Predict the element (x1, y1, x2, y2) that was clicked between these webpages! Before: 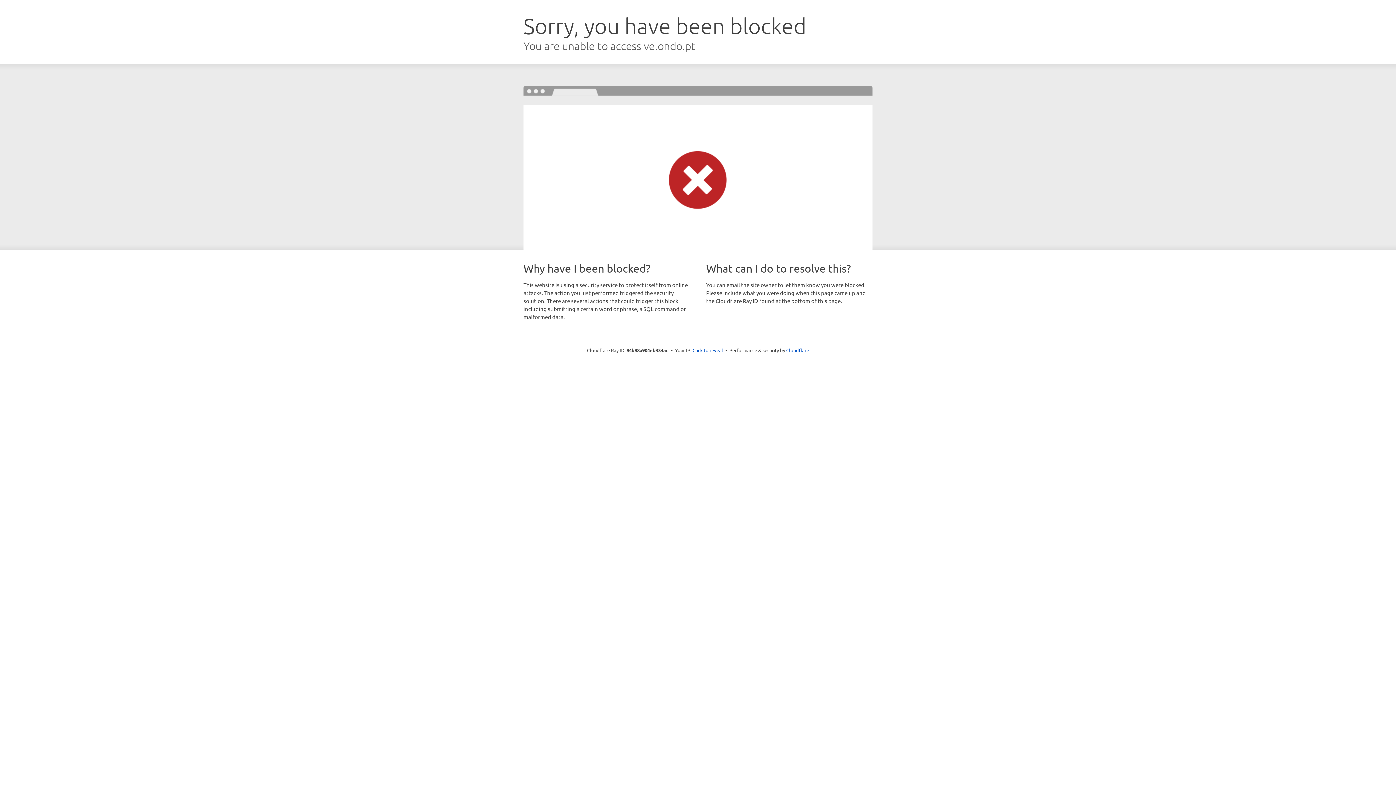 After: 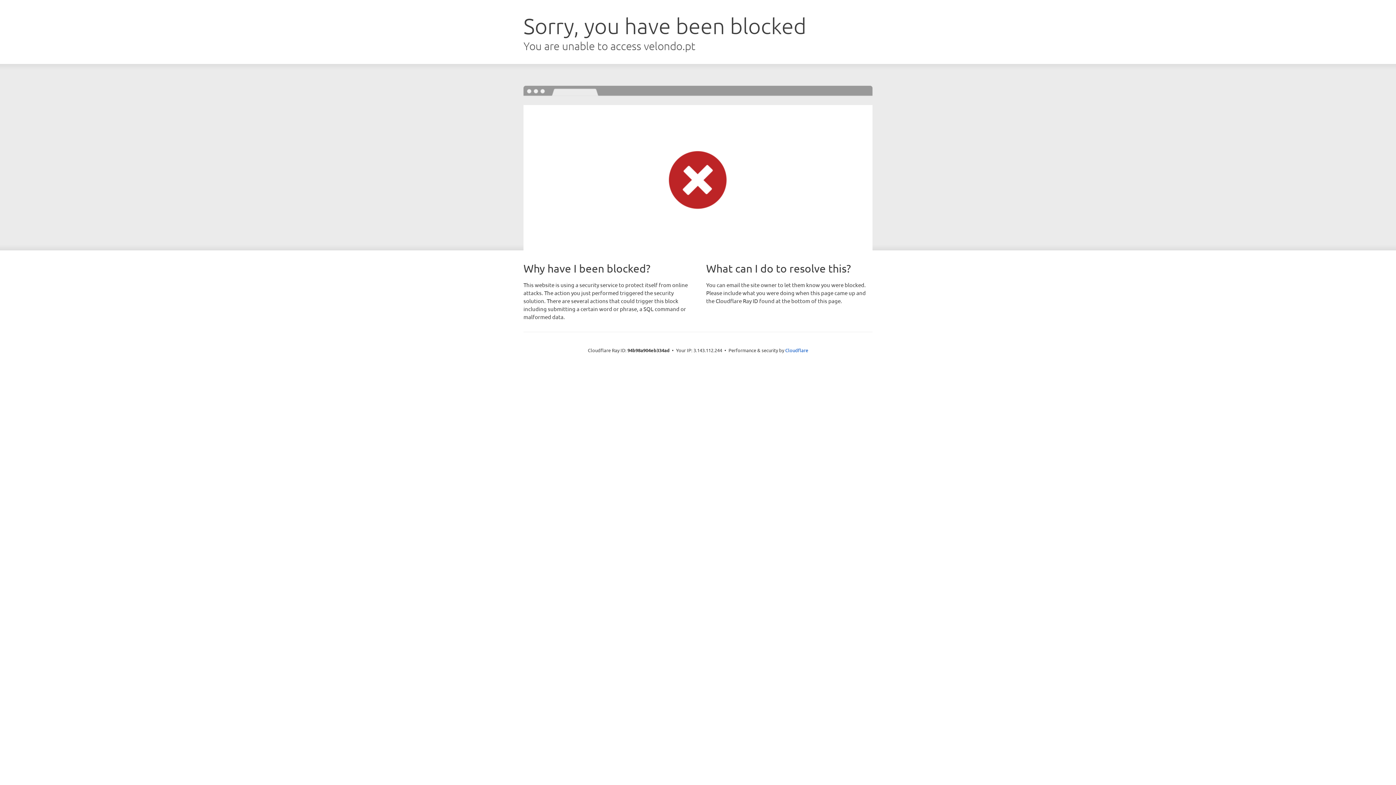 Action: label: Click to reveal bbox: (692, 346, 723, 353)